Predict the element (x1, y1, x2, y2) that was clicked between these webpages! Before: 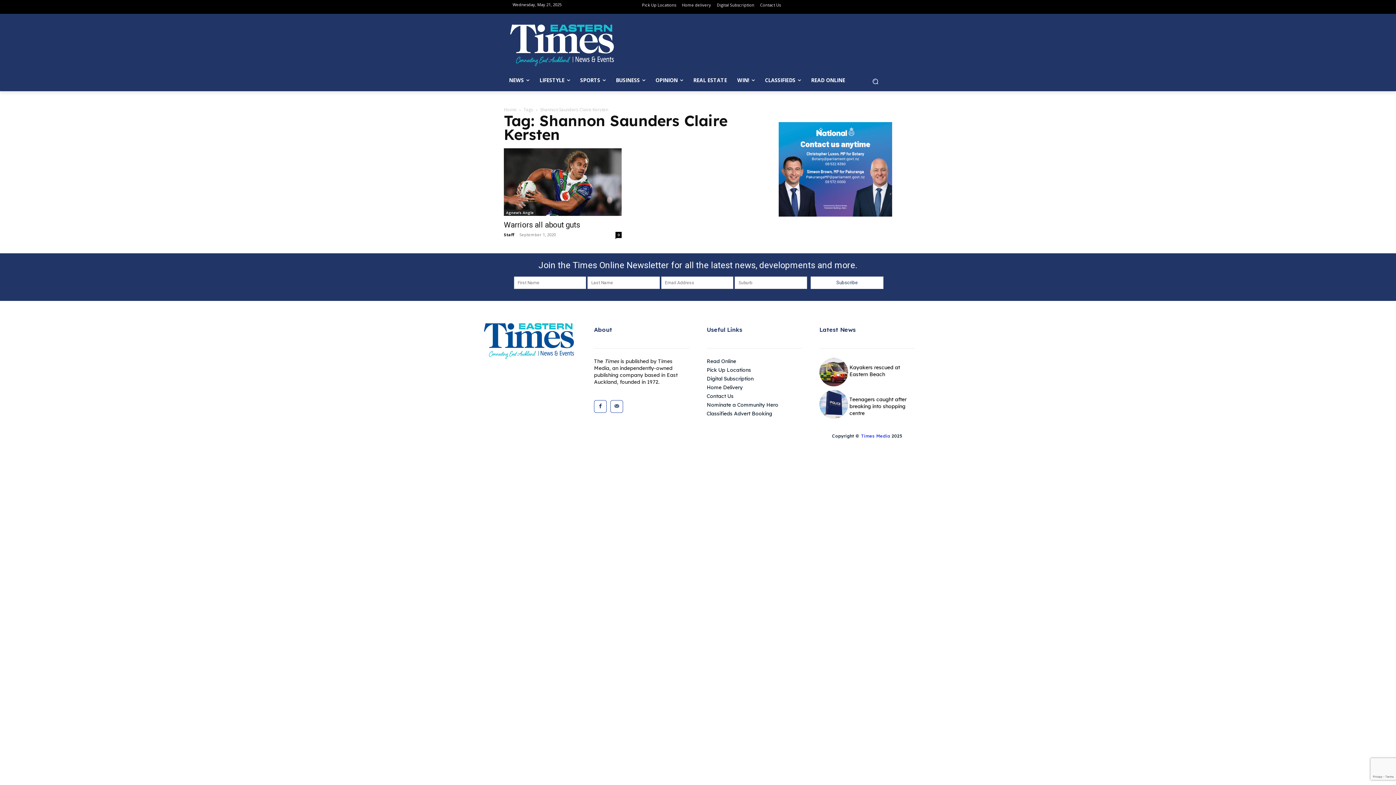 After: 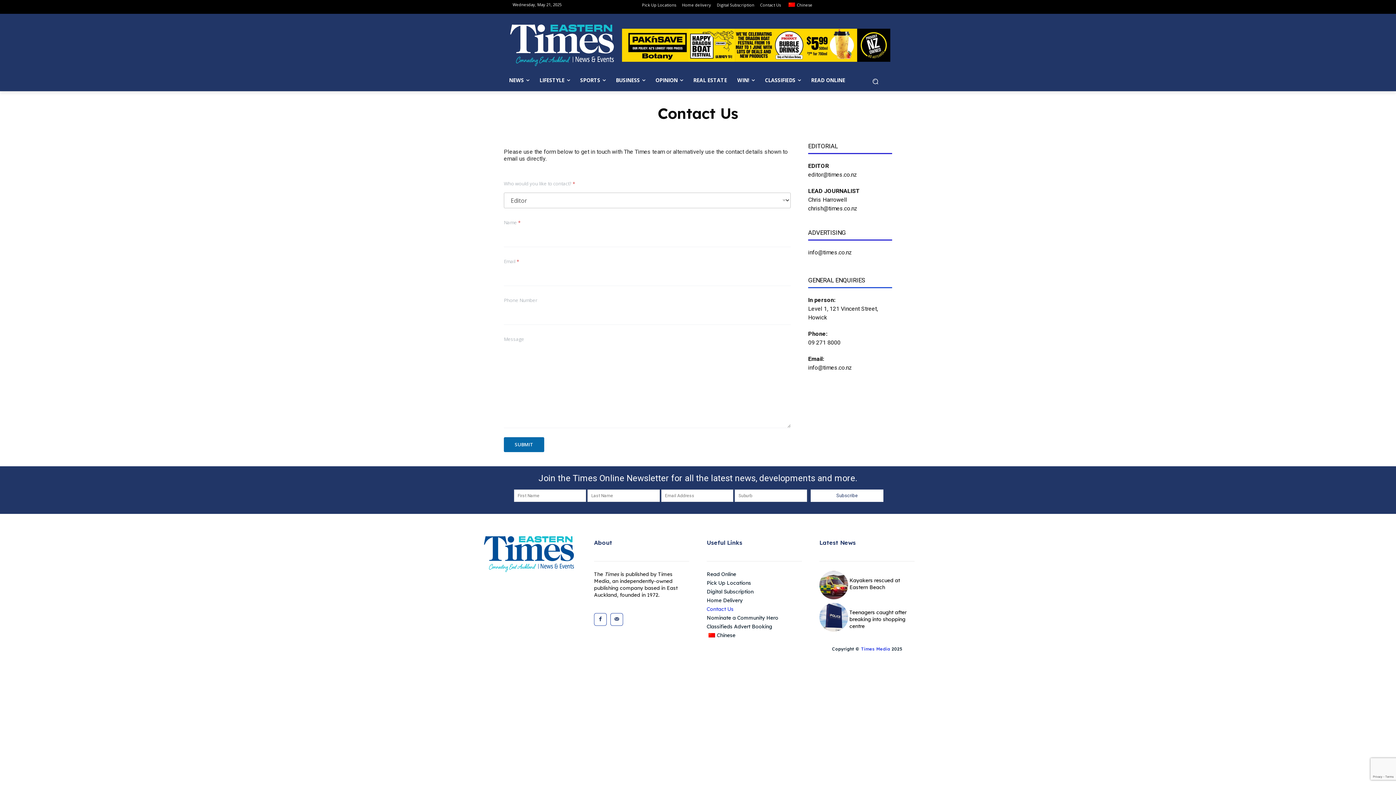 Action: bbox: (760, 0, 781, 10) label: Contact Us